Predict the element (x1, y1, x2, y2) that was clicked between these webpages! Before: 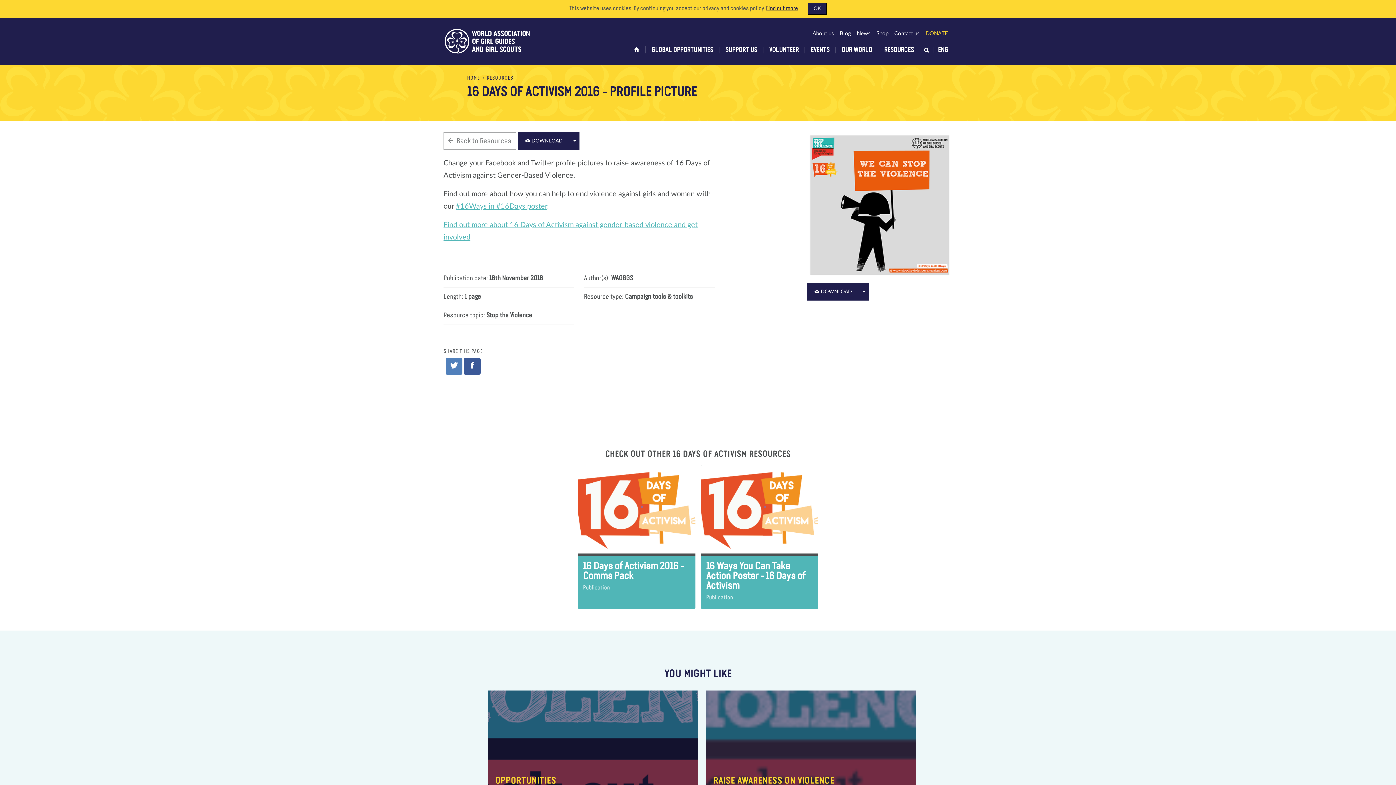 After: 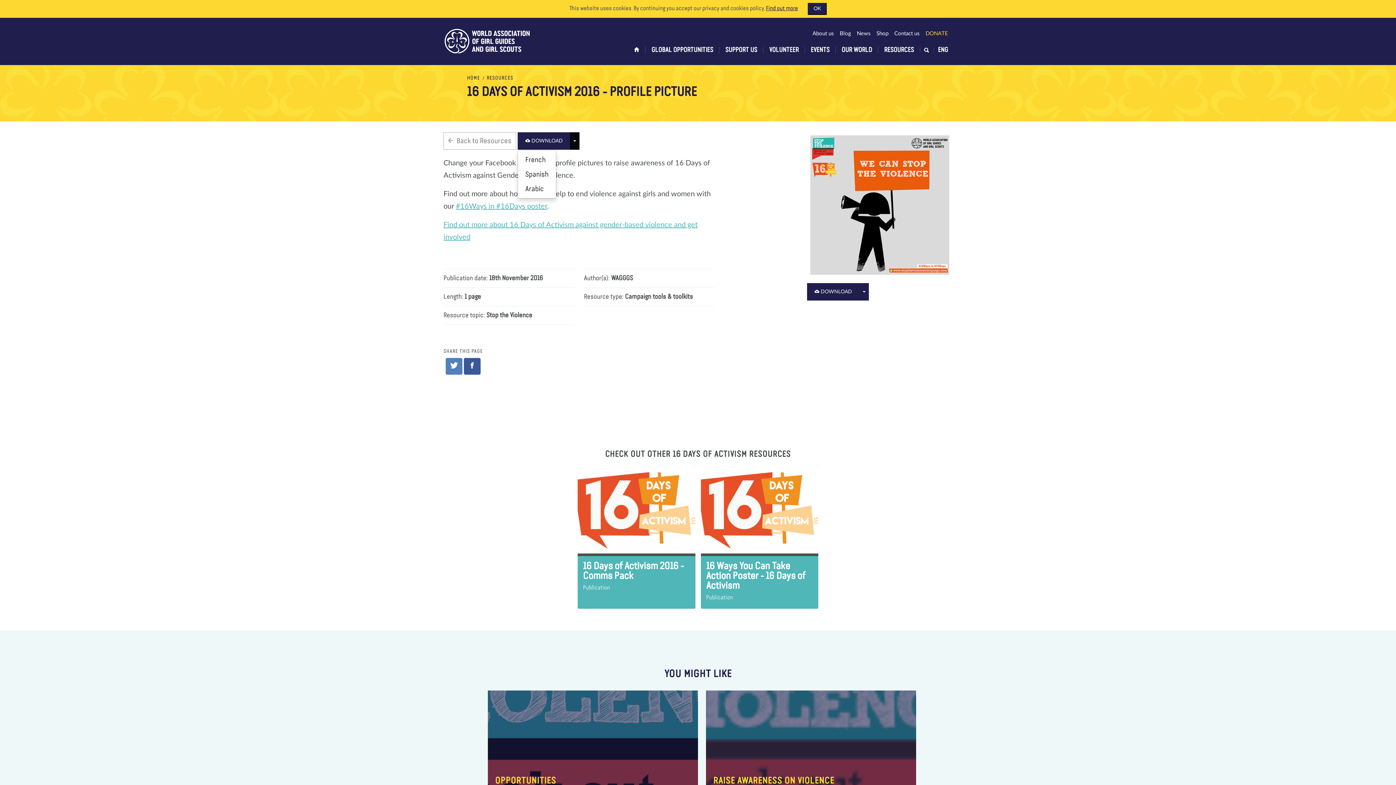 Action: bbox: (570, 132, 579, 149)